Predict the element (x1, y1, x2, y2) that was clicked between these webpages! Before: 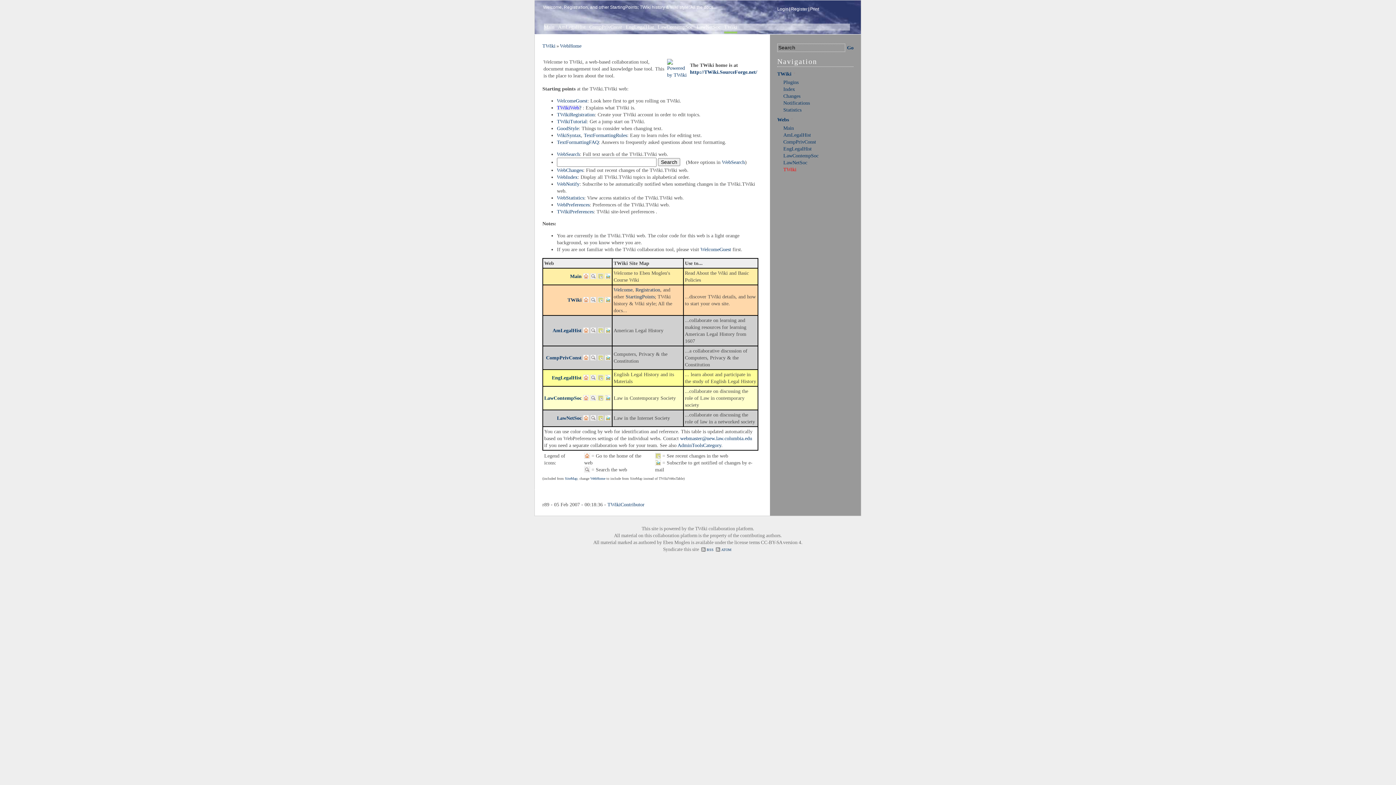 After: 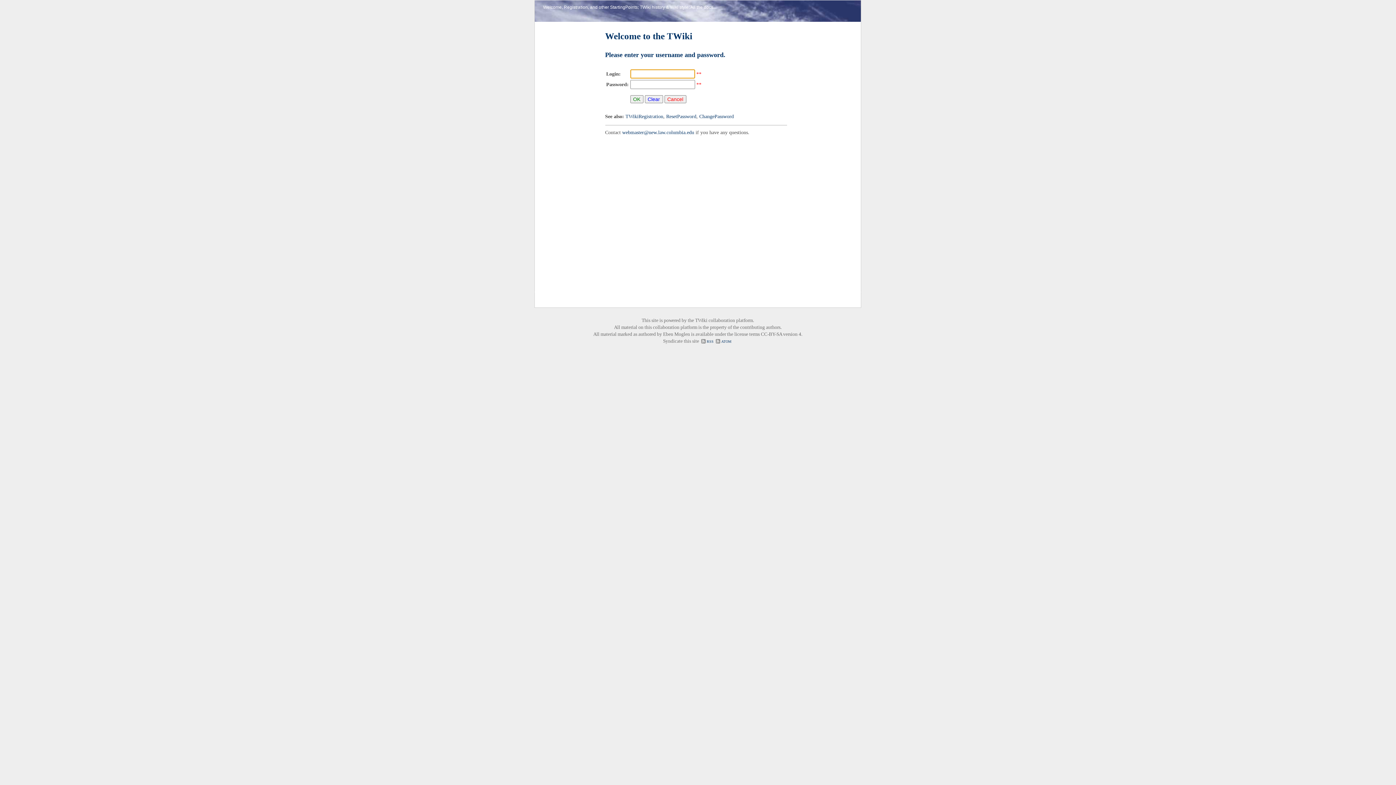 Action: label: Registration bbox: (564, 4, 588, 9)